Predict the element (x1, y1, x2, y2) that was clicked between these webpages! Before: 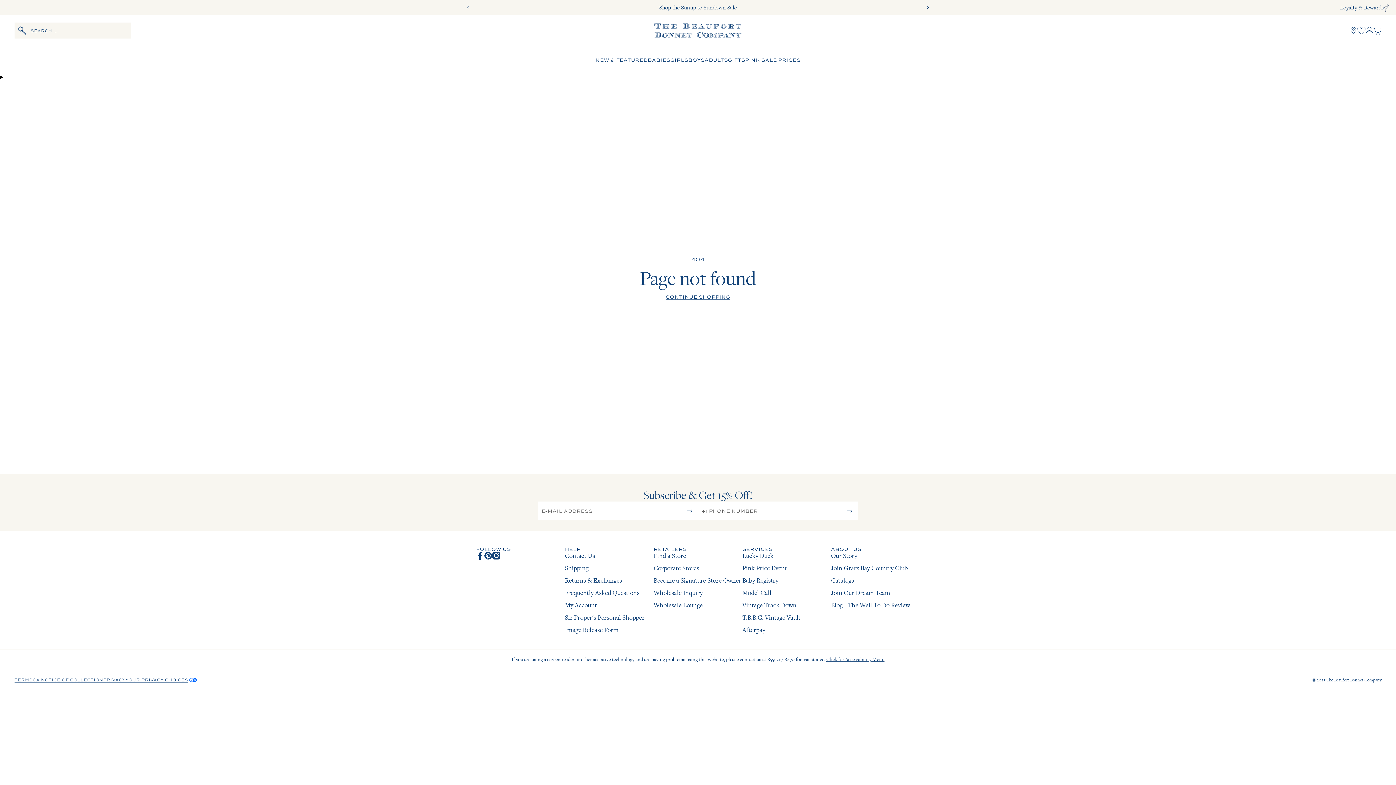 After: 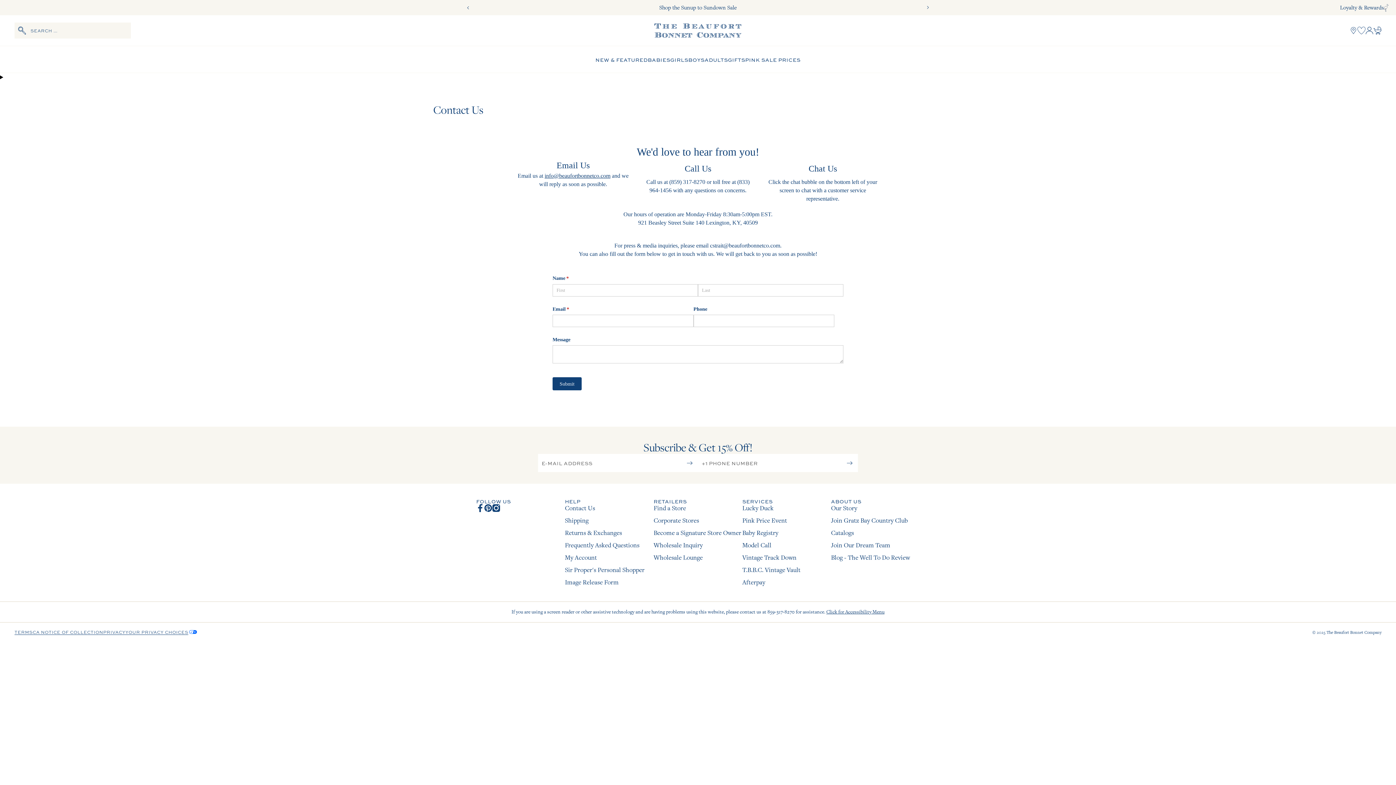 Action: label: Contact Us bbox: (565, 551, 595, 560)